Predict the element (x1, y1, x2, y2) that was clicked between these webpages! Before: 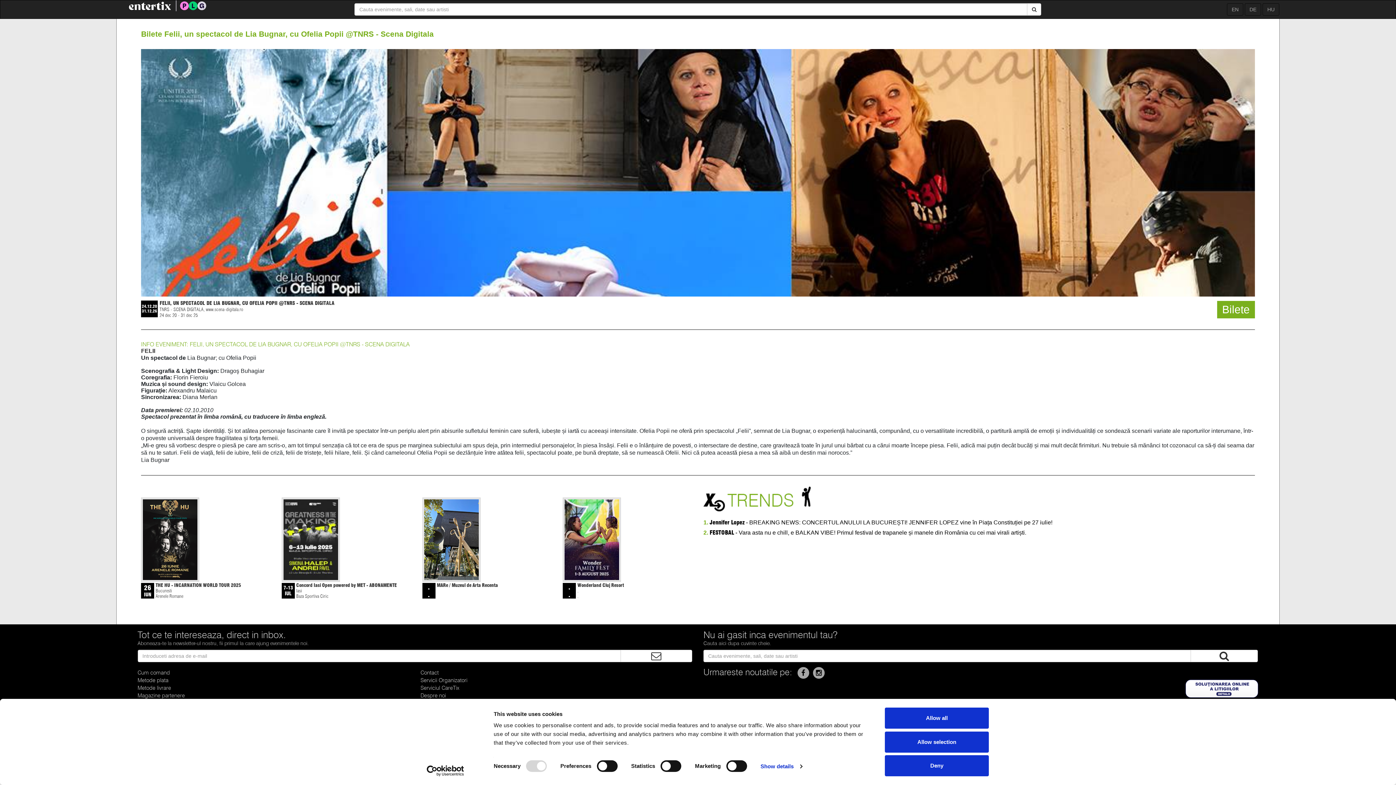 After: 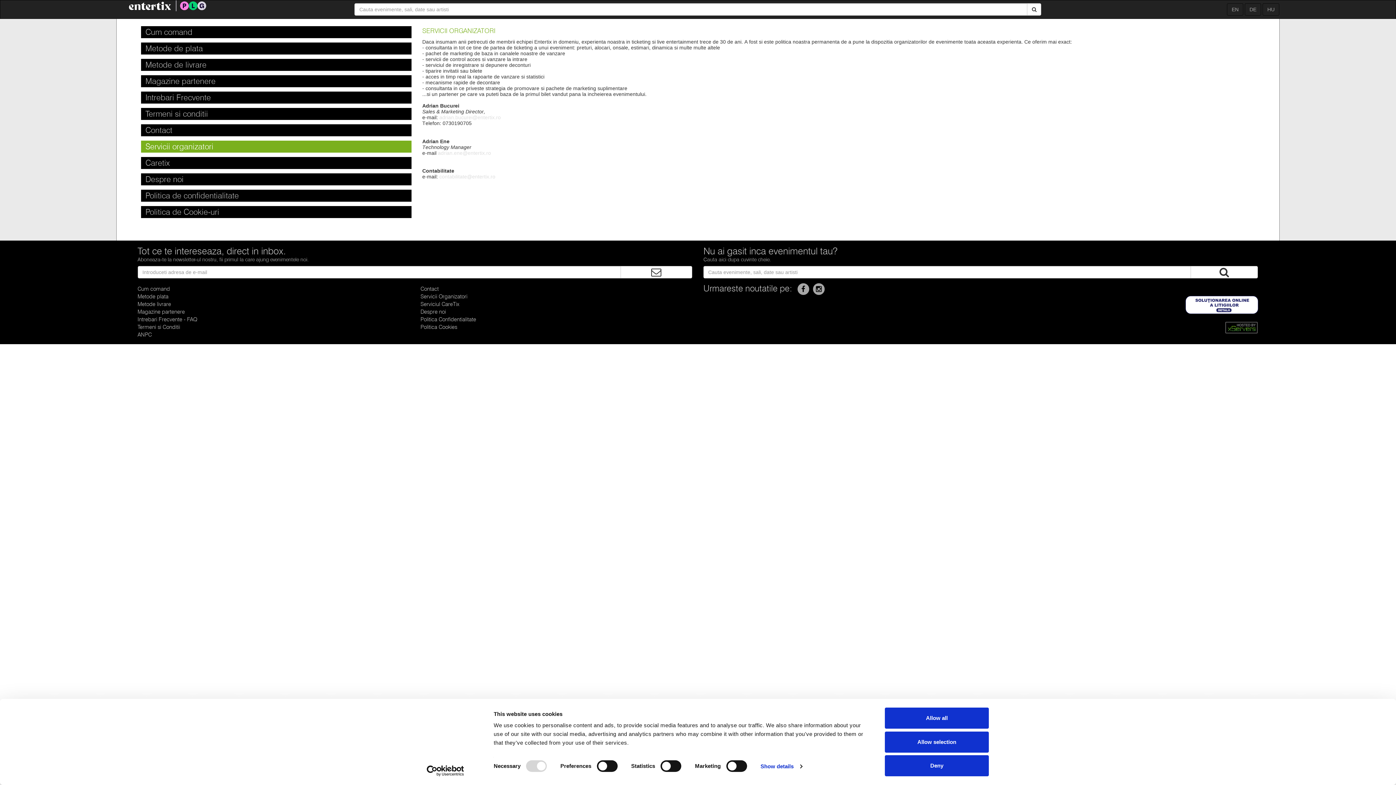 Action: bbox: (420, 677, 467, 684) label: Servicii Organizatori